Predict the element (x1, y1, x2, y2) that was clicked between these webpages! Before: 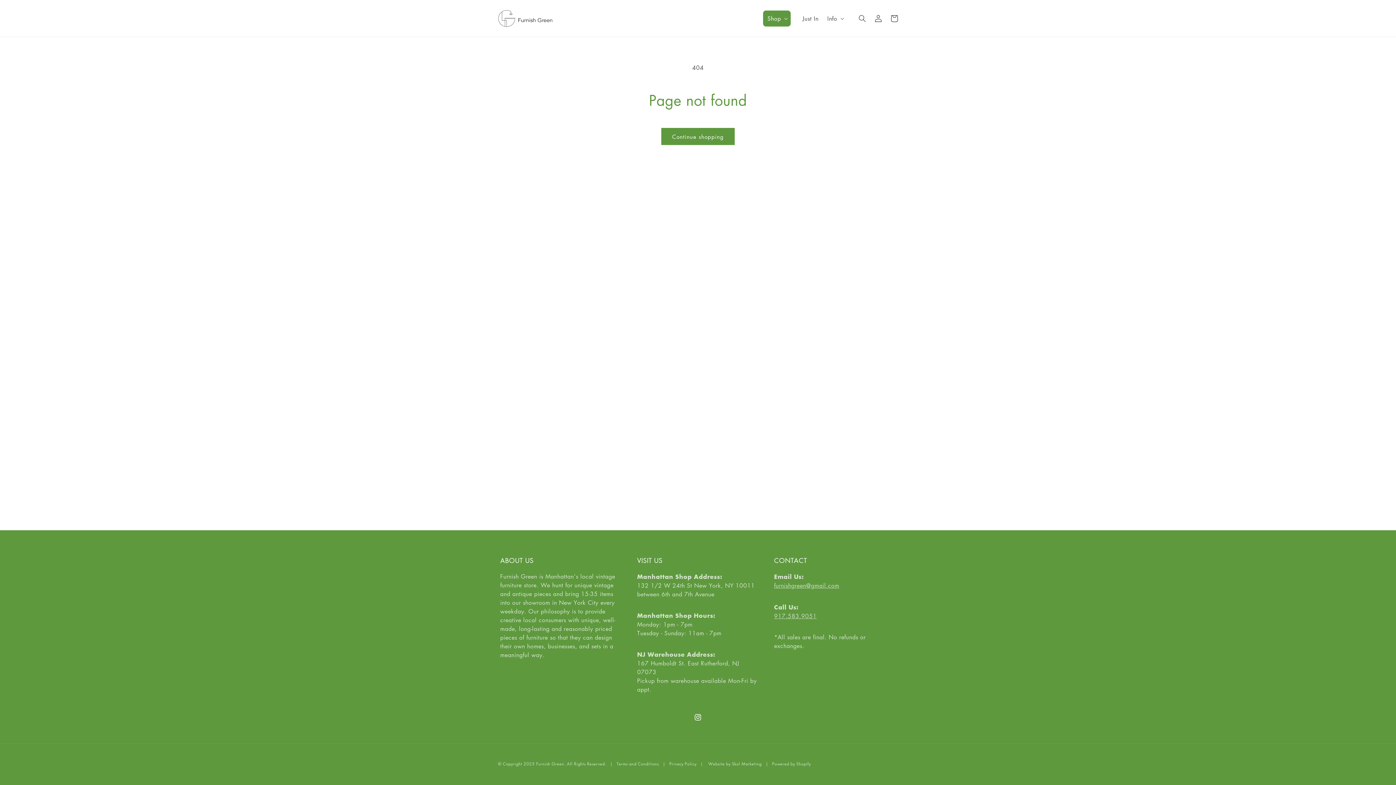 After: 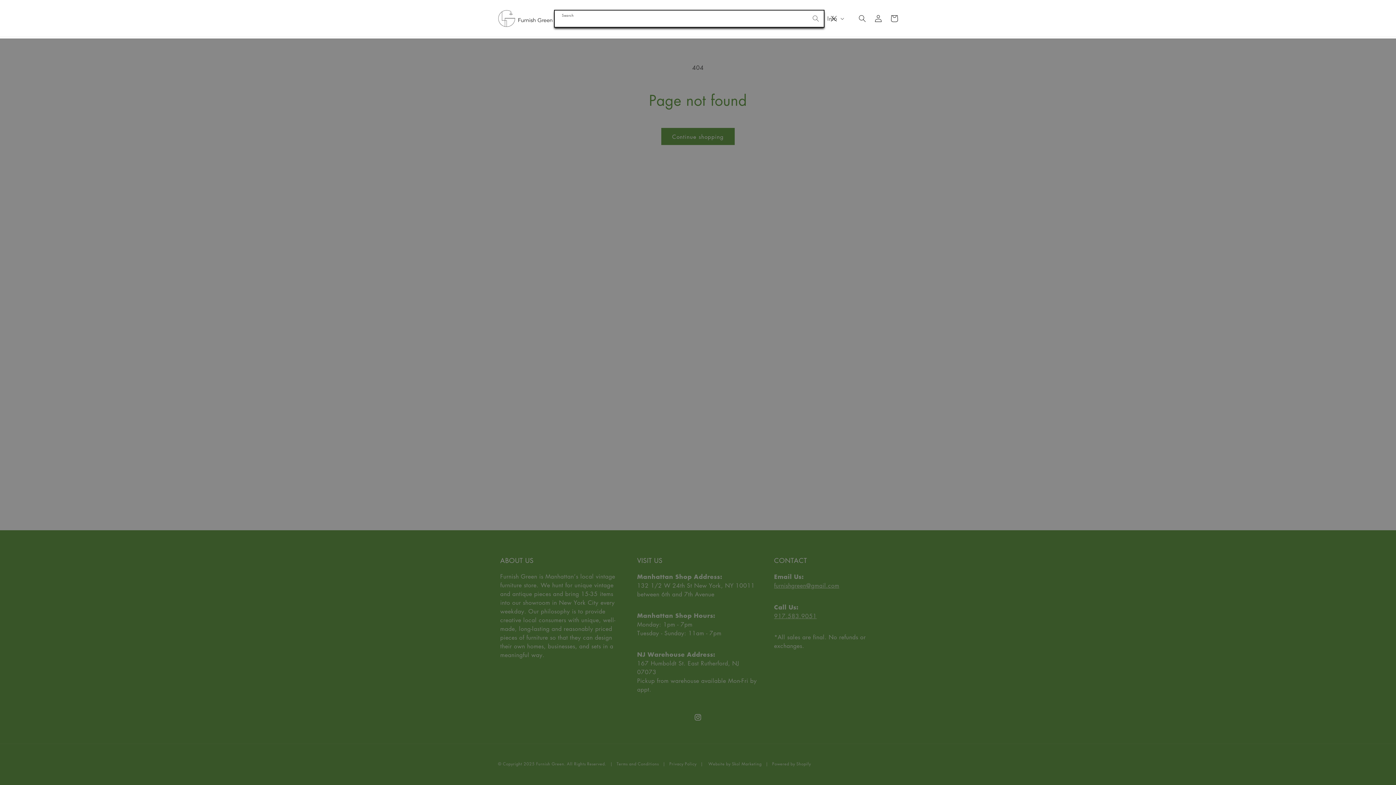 Action: bbox: (854, 10, 870, 26) label: Search